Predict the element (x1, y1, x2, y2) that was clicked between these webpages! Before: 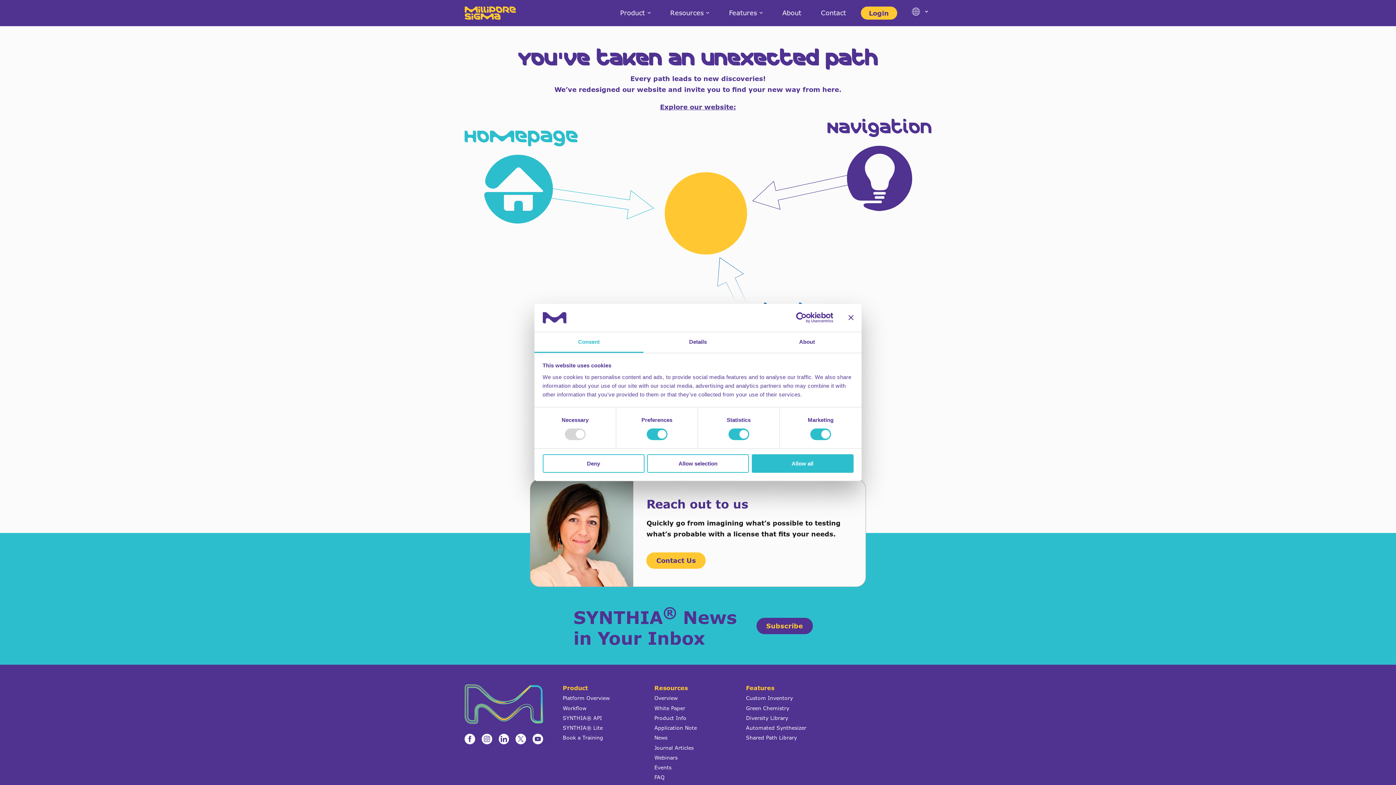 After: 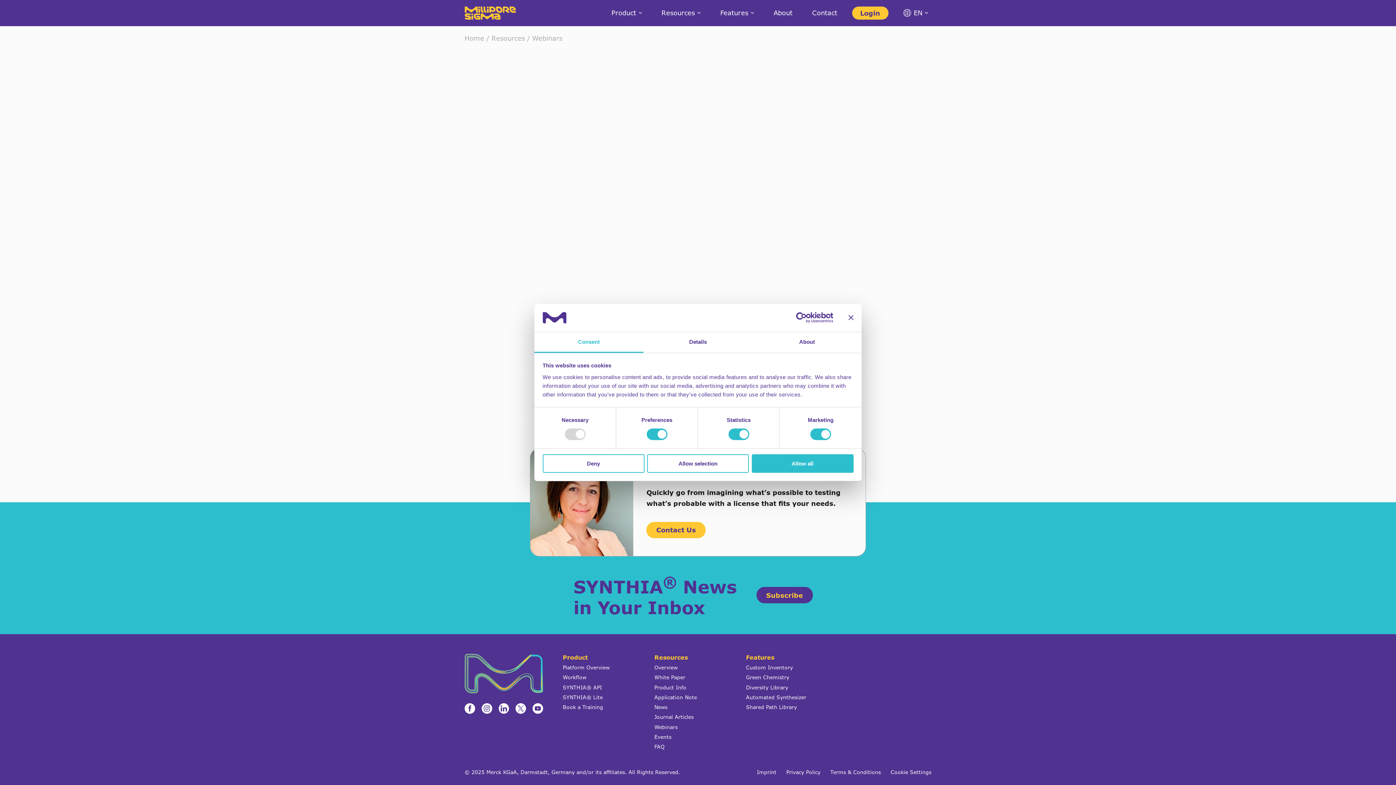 Action: bbox: (654, 755, 733, 761) label: Webinars